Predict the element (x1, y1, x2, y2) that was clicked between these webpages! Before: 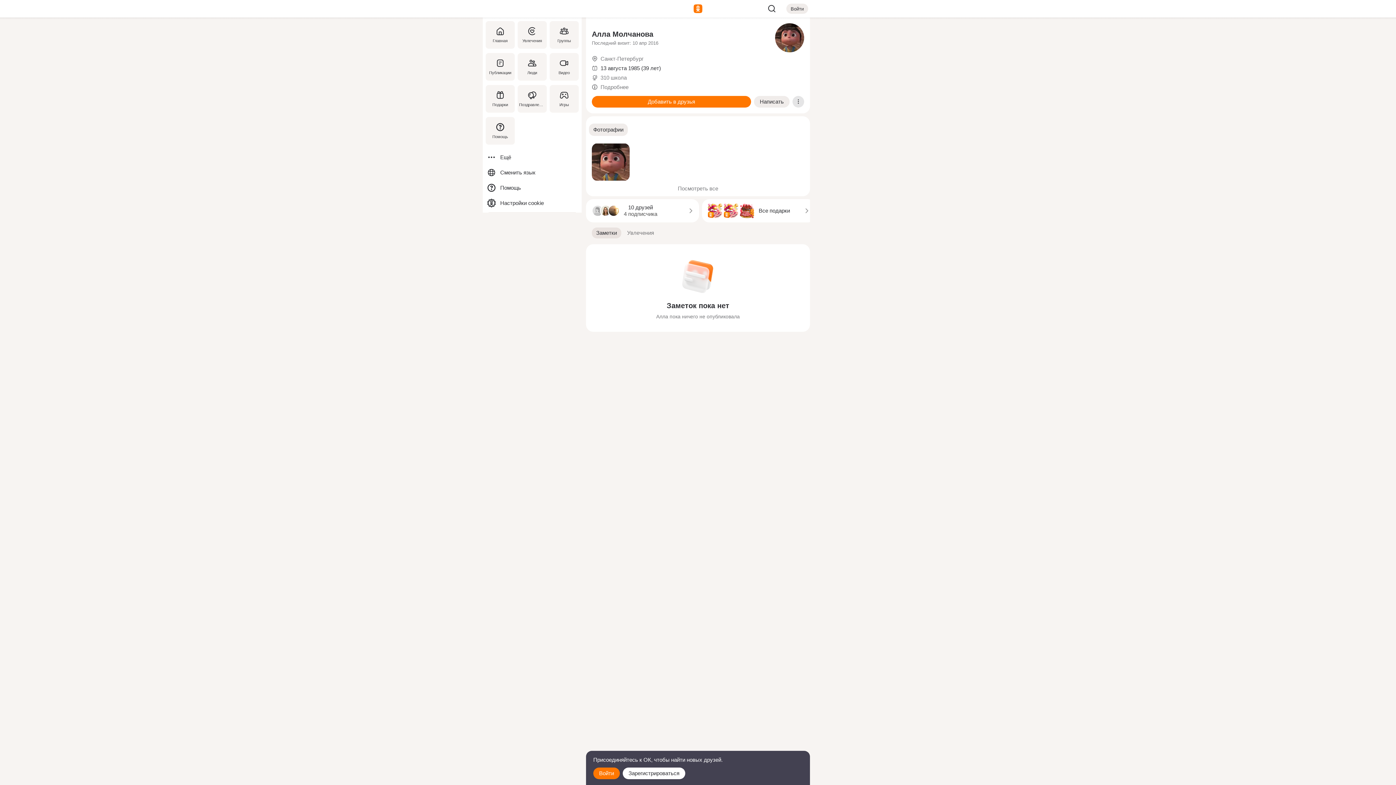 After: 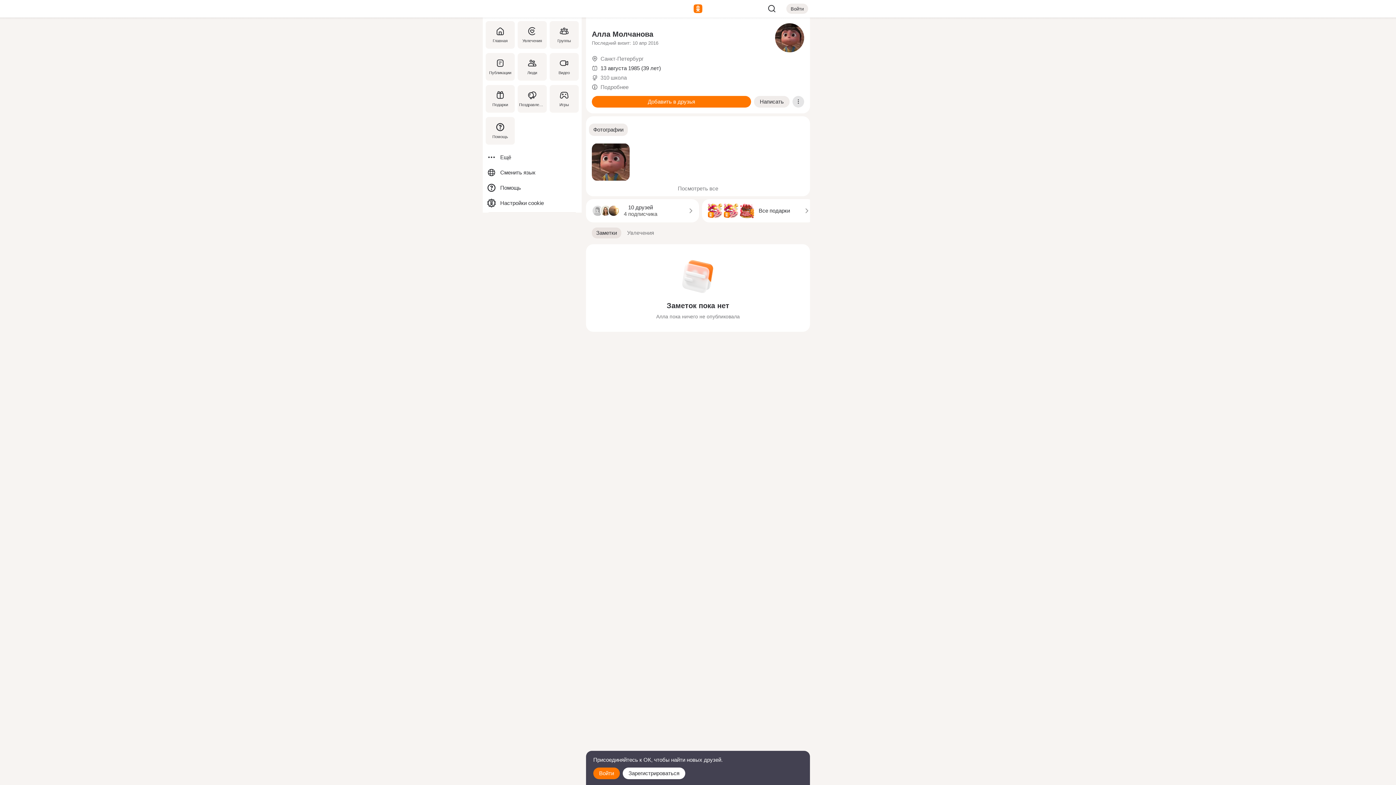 Action: bbox: (592, 30, 653, 38) label: Алла Молчанова